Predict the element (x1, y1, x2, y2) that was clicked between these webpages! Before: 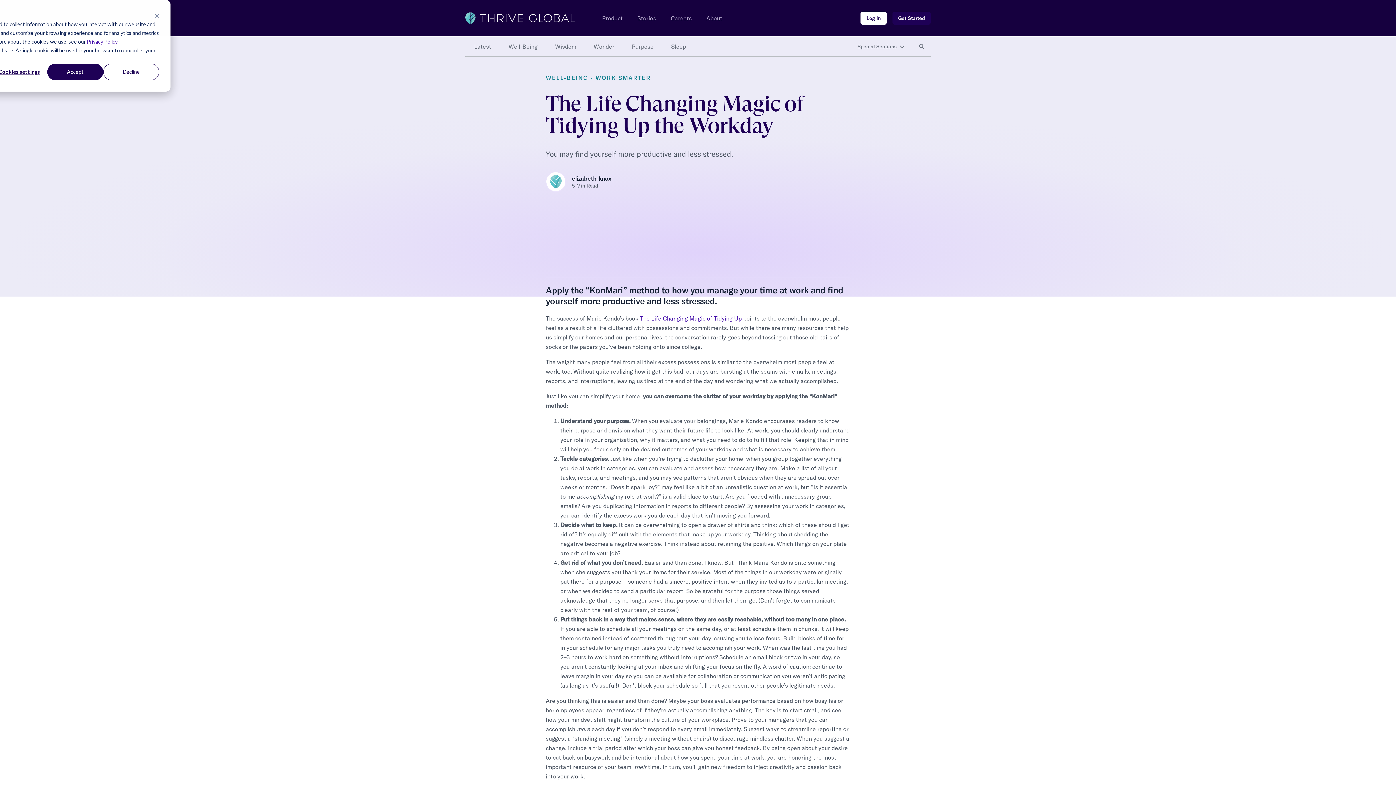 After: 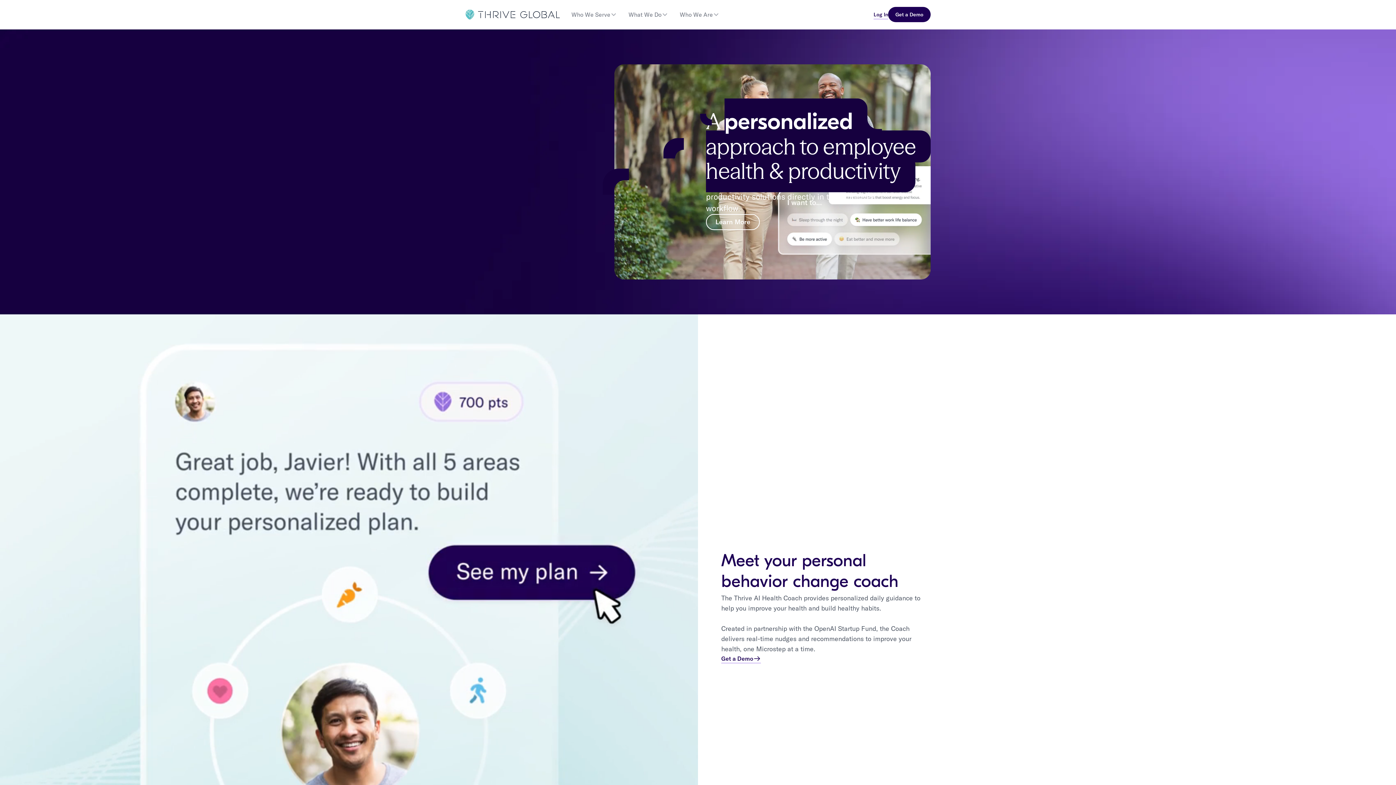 Action: bbox: (602, 14, 622, 21) label: Product